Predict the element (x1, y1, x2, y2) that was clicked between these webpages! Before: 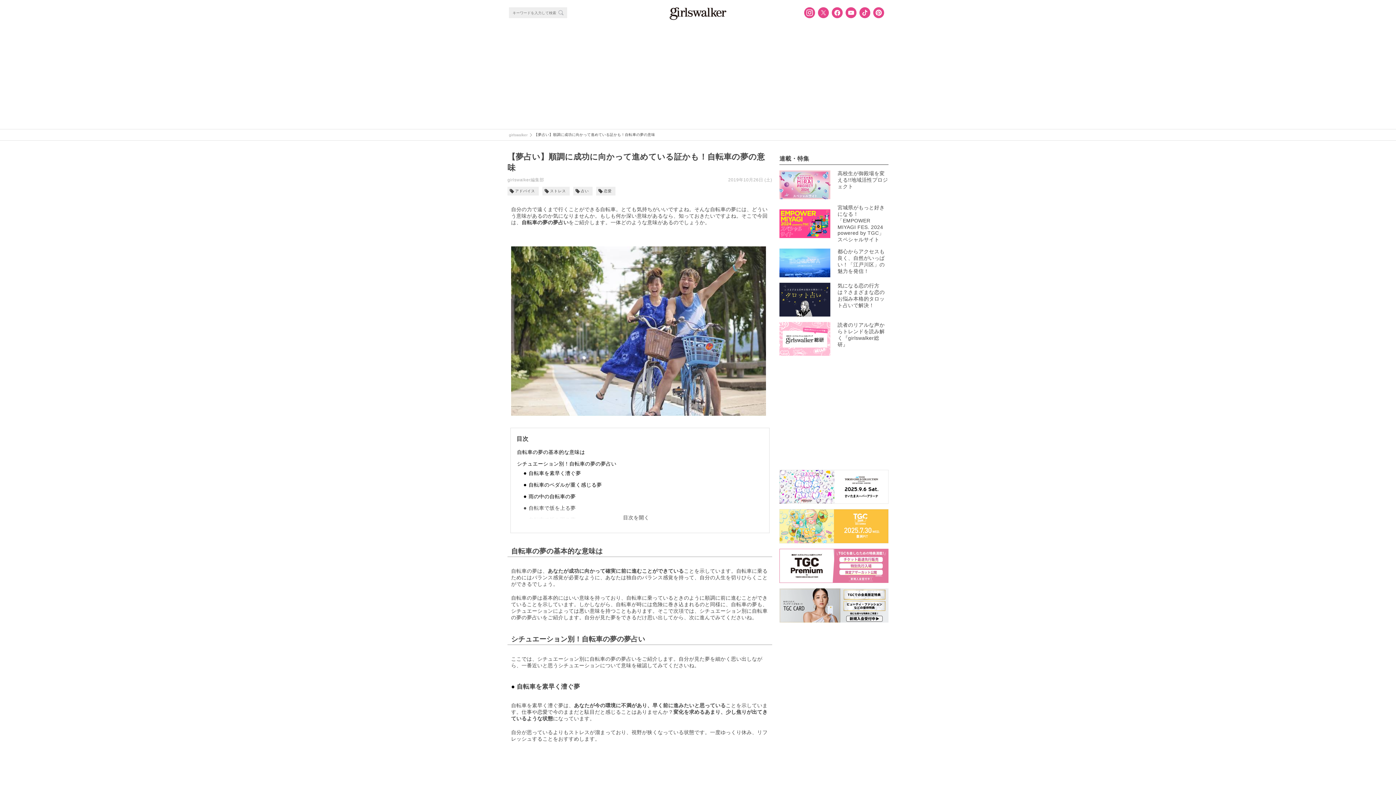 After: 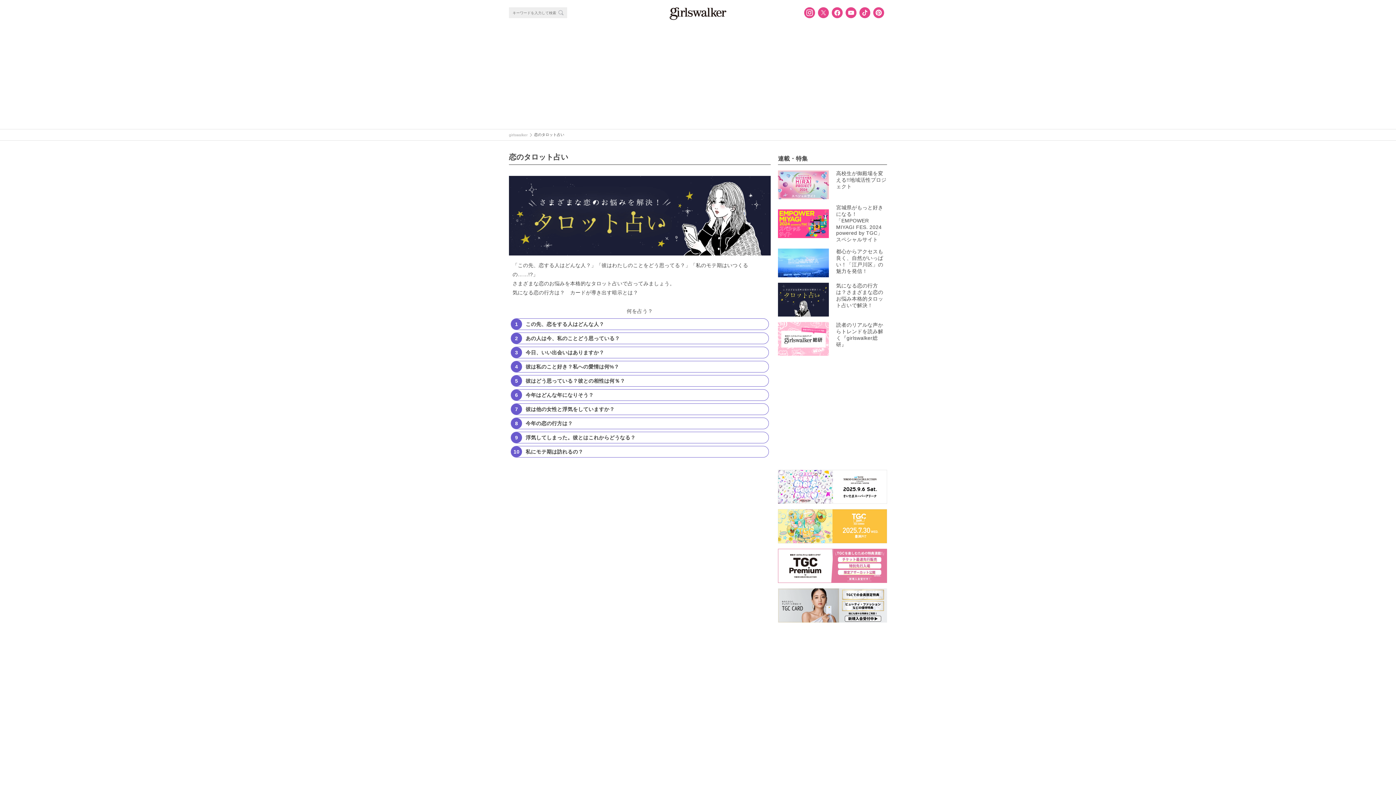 Action: label: 気になる恋の行方は？さまざまな恋のお悩み本格的タロット占いで解決！ bbox: (779, 282, 888, 316)